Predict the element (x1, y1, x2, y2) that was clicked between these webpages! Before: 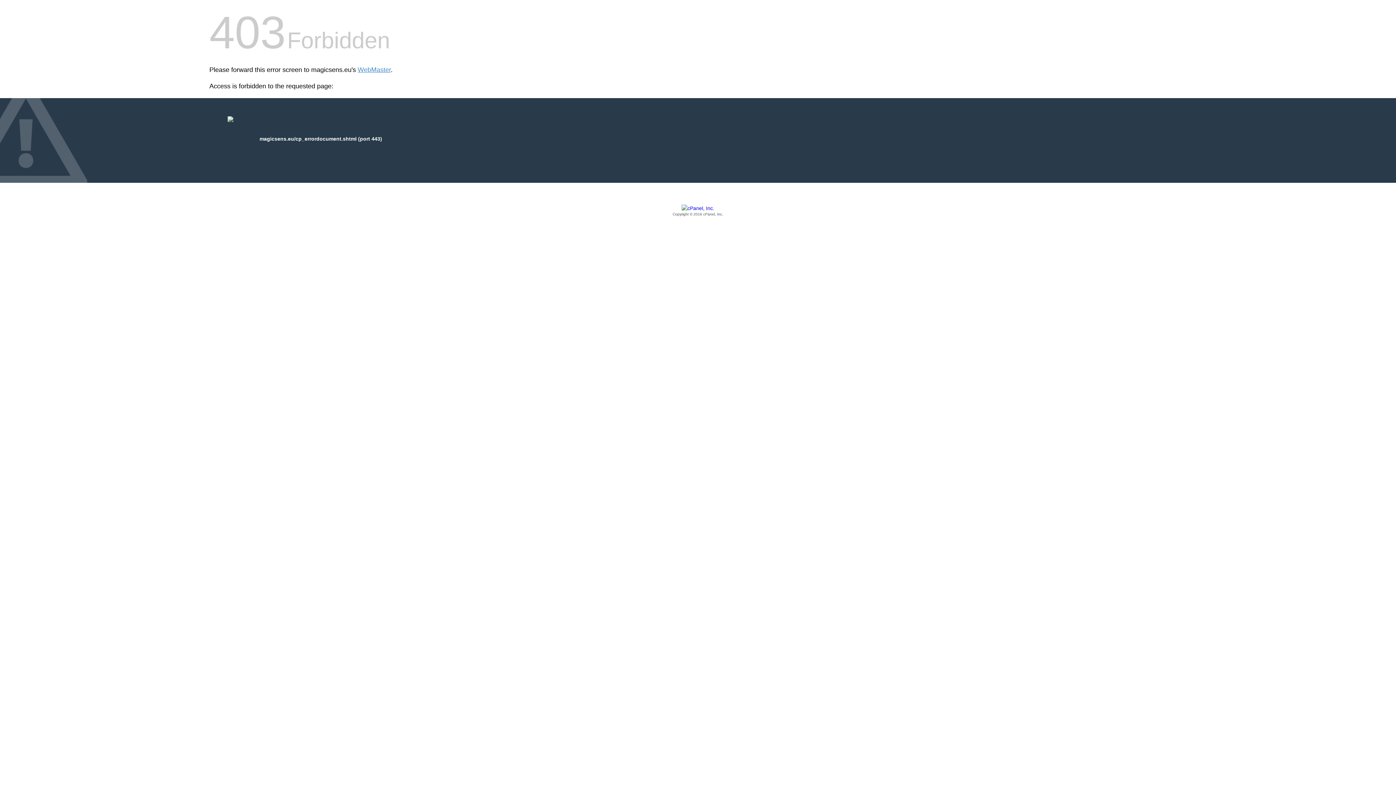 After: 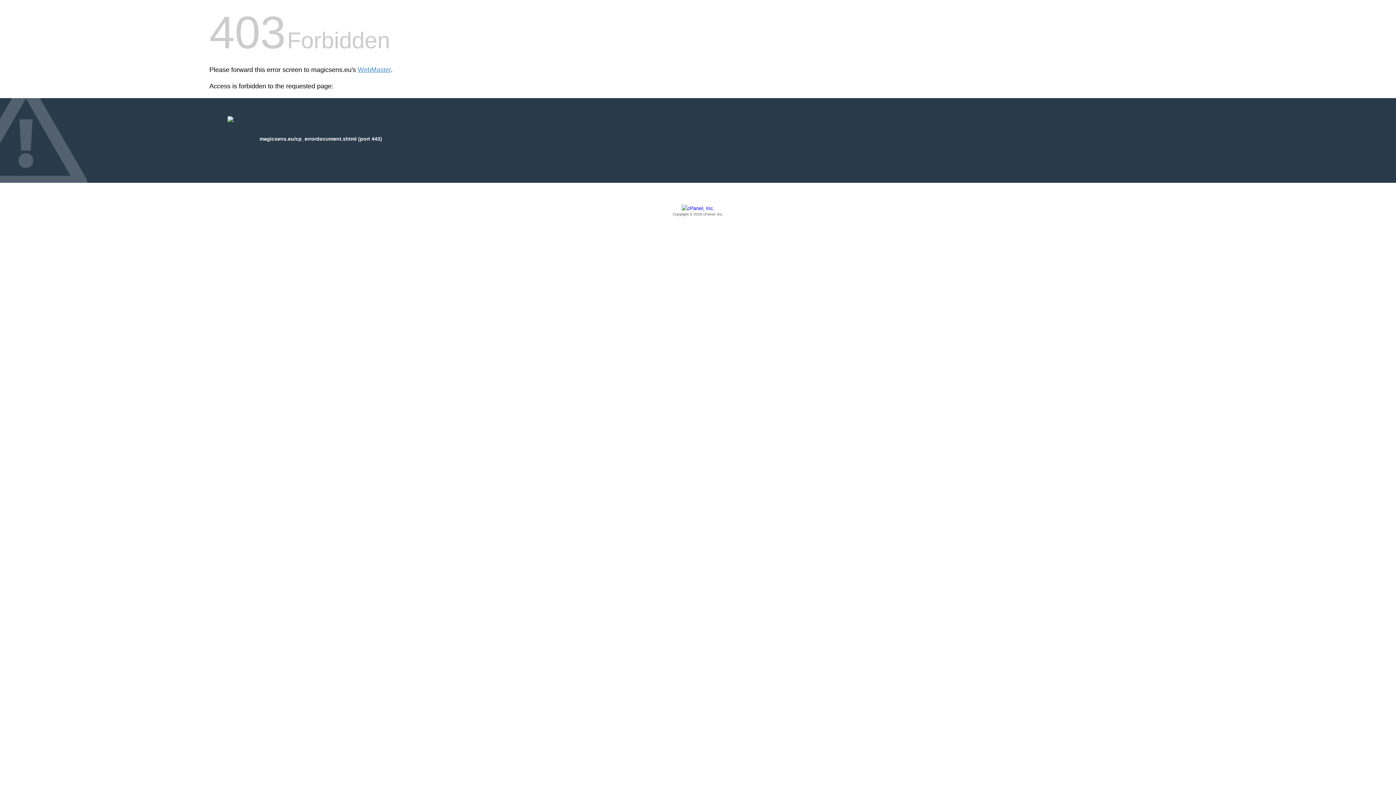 Action: label: Copyright © 2016 cPanel, Inc. bbox: (209, 205, 1186, 217)